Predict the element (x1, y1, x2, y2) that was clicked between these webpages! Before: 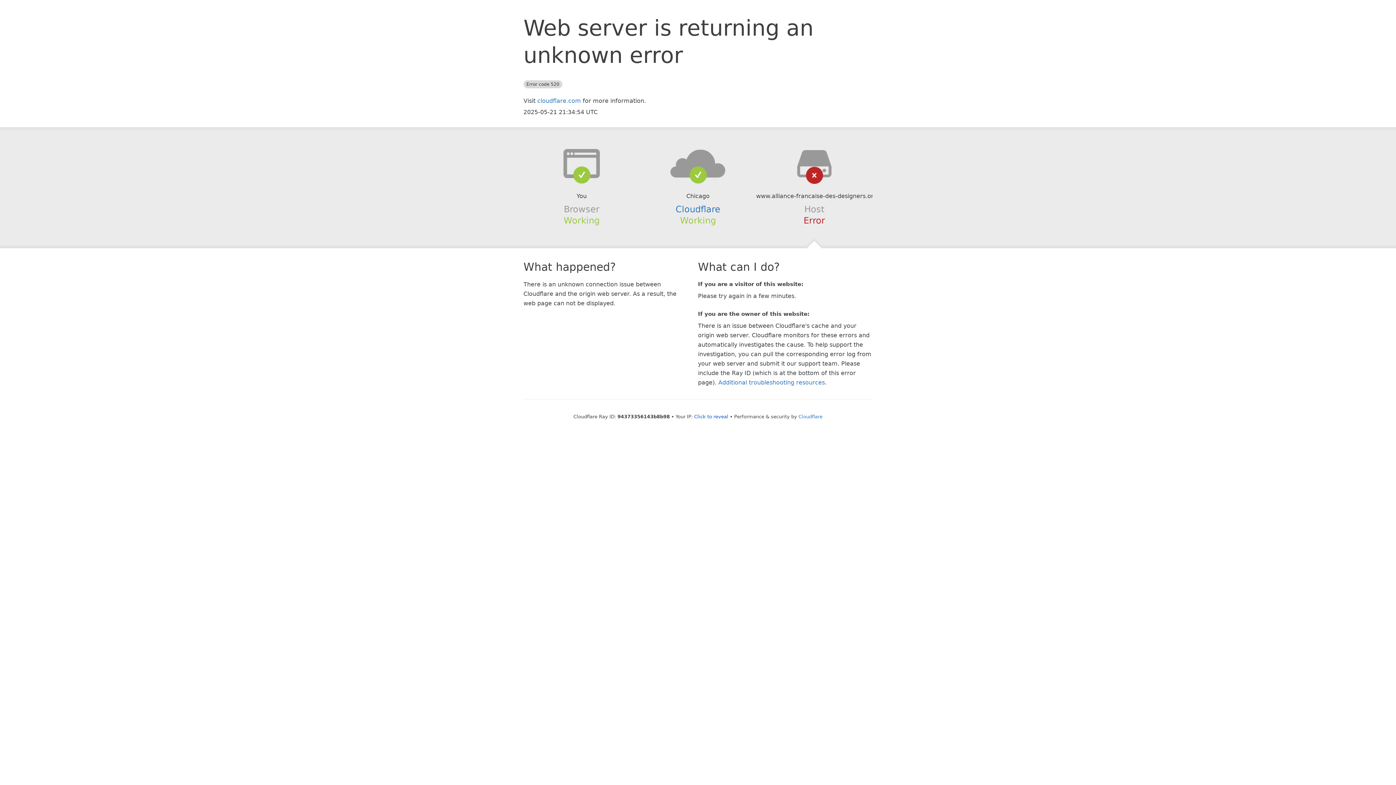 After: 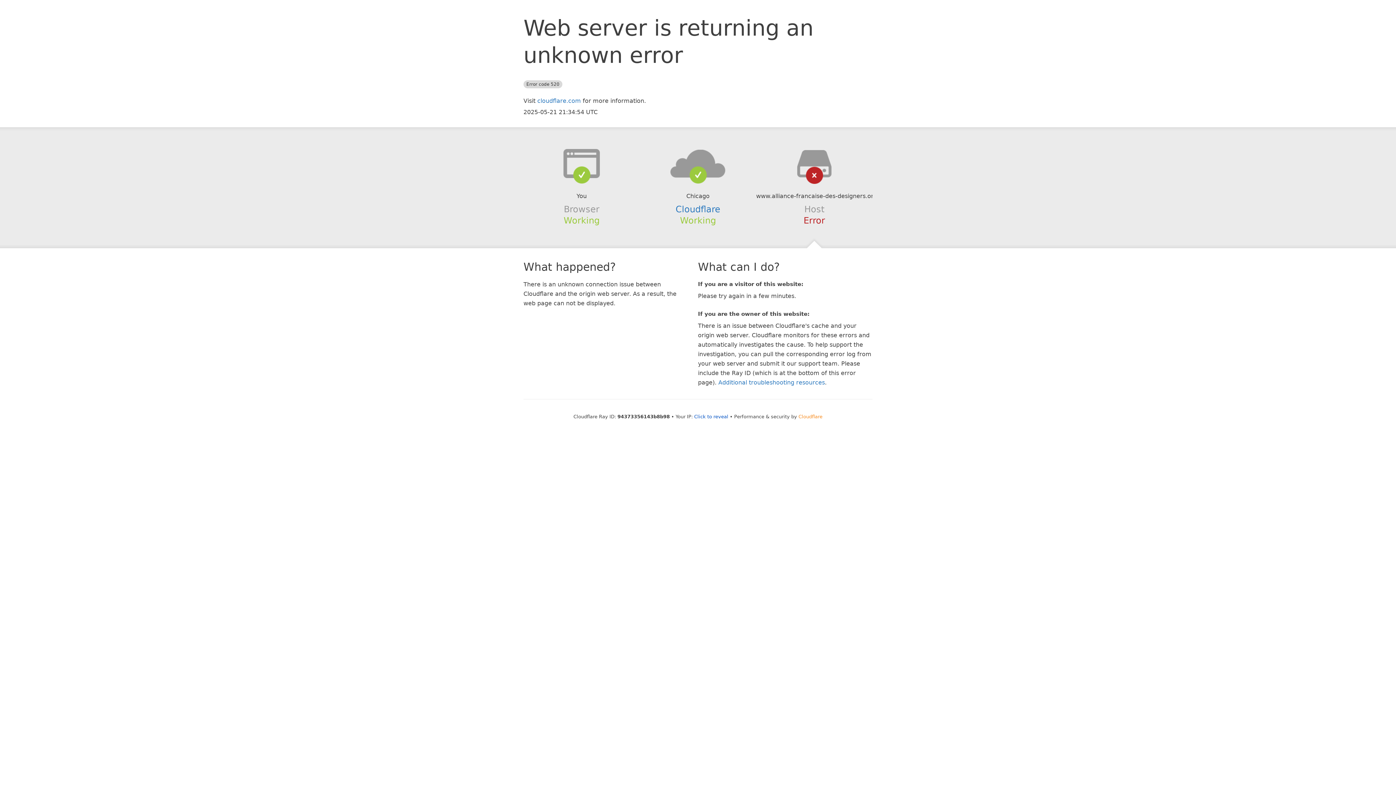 Action: label: Cloudflare bbox: (798, 414, 822, 419)